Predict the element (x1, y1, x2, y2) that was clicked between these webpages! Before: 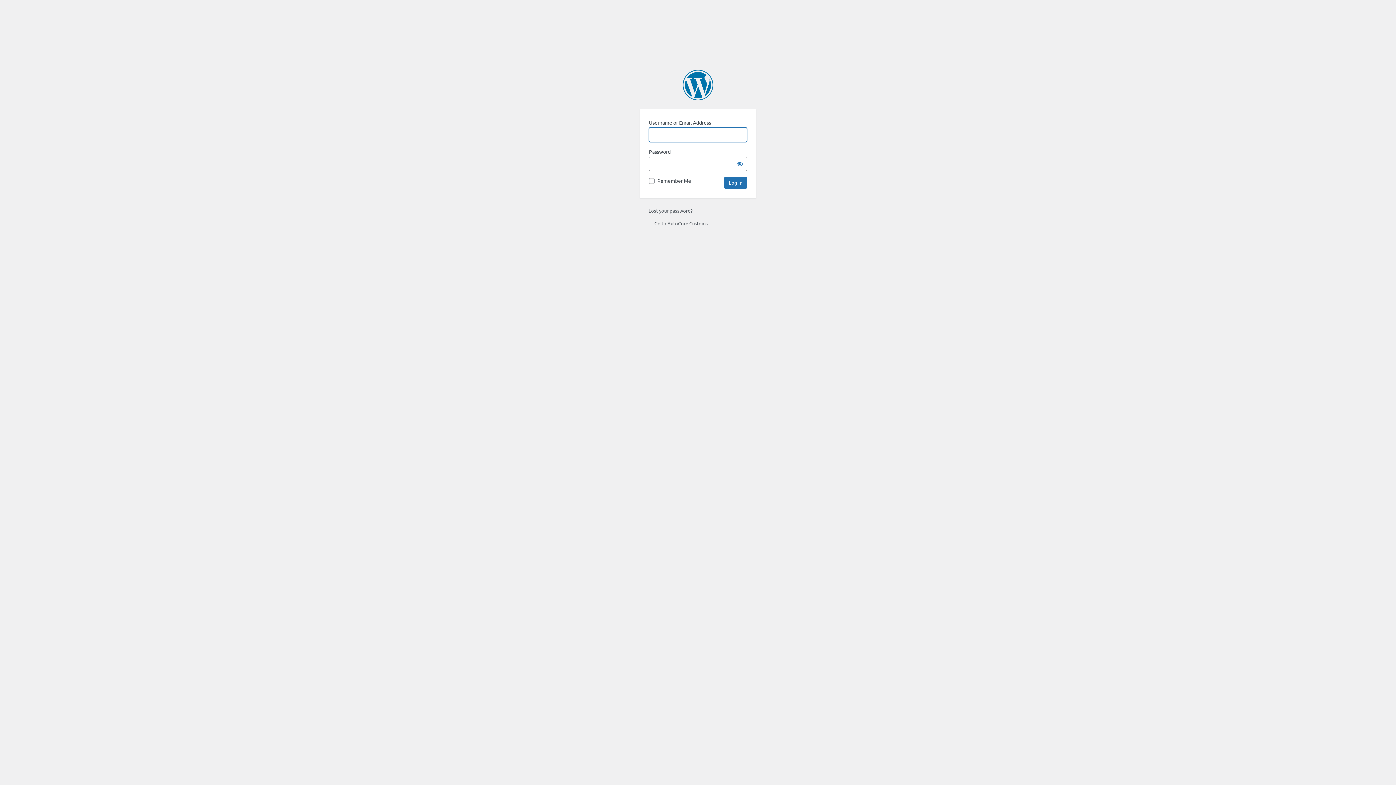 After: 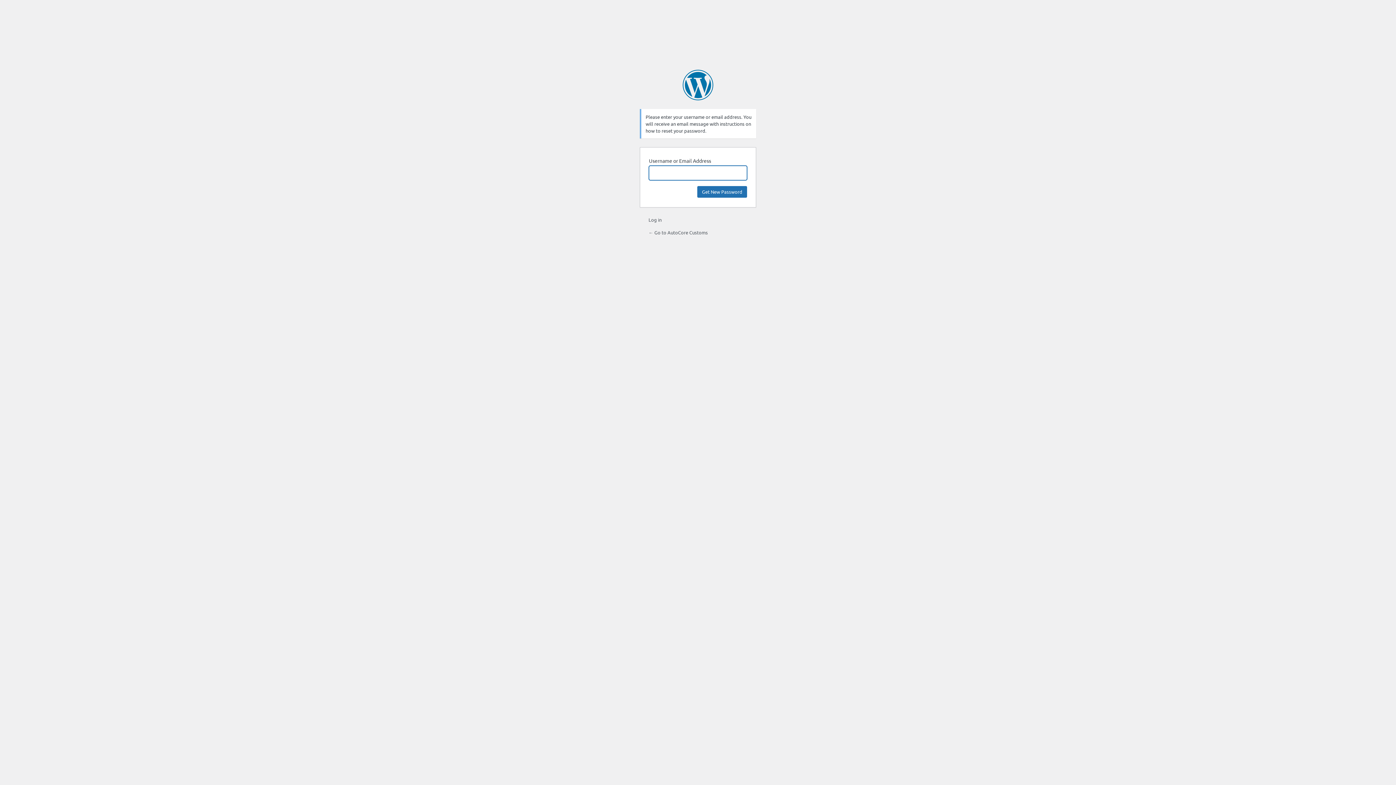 Action: label: Lost your password? bbox: (648, 207, 692, 213)